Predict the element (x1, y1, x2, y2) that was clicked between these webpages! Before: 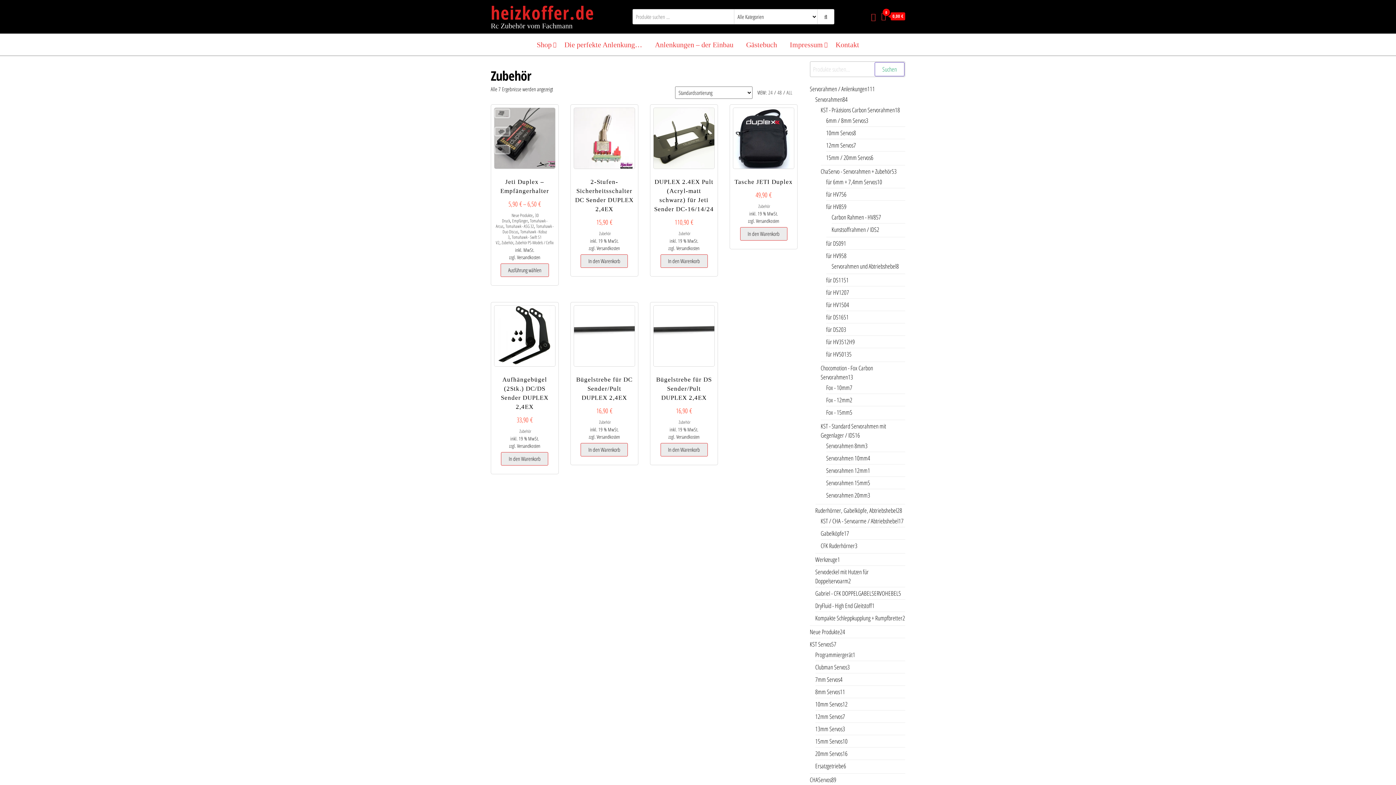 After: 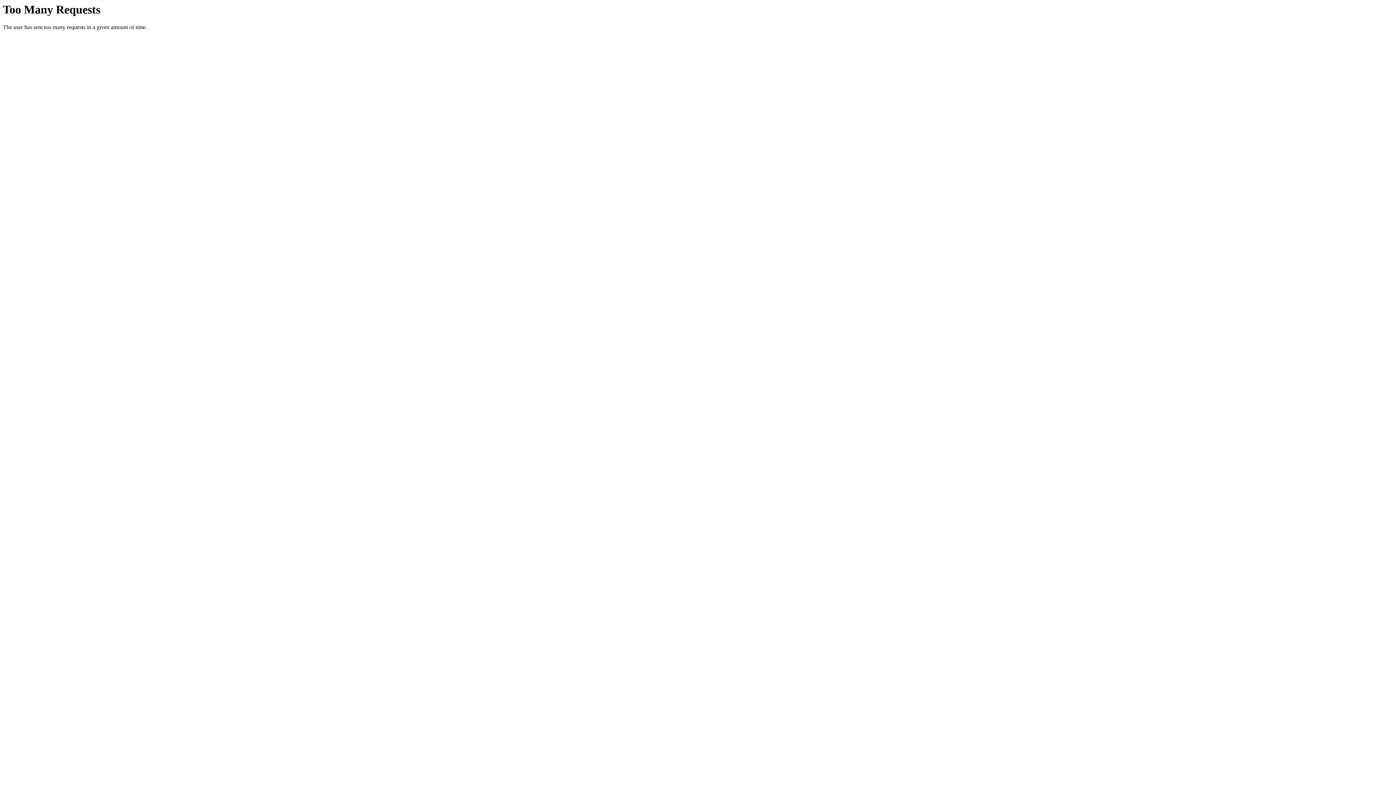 Action: bbox: (815, 749, 842, 758) label: 20mm Servos